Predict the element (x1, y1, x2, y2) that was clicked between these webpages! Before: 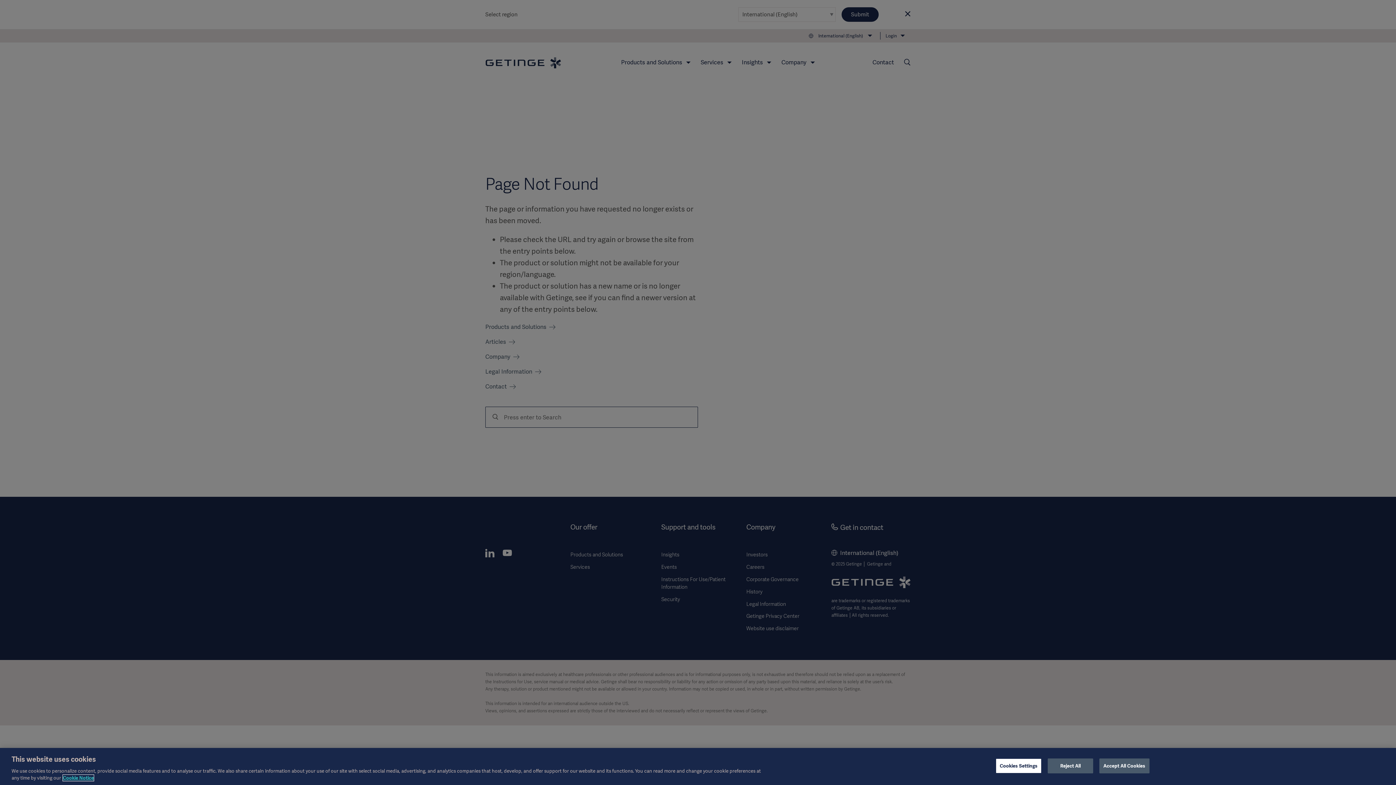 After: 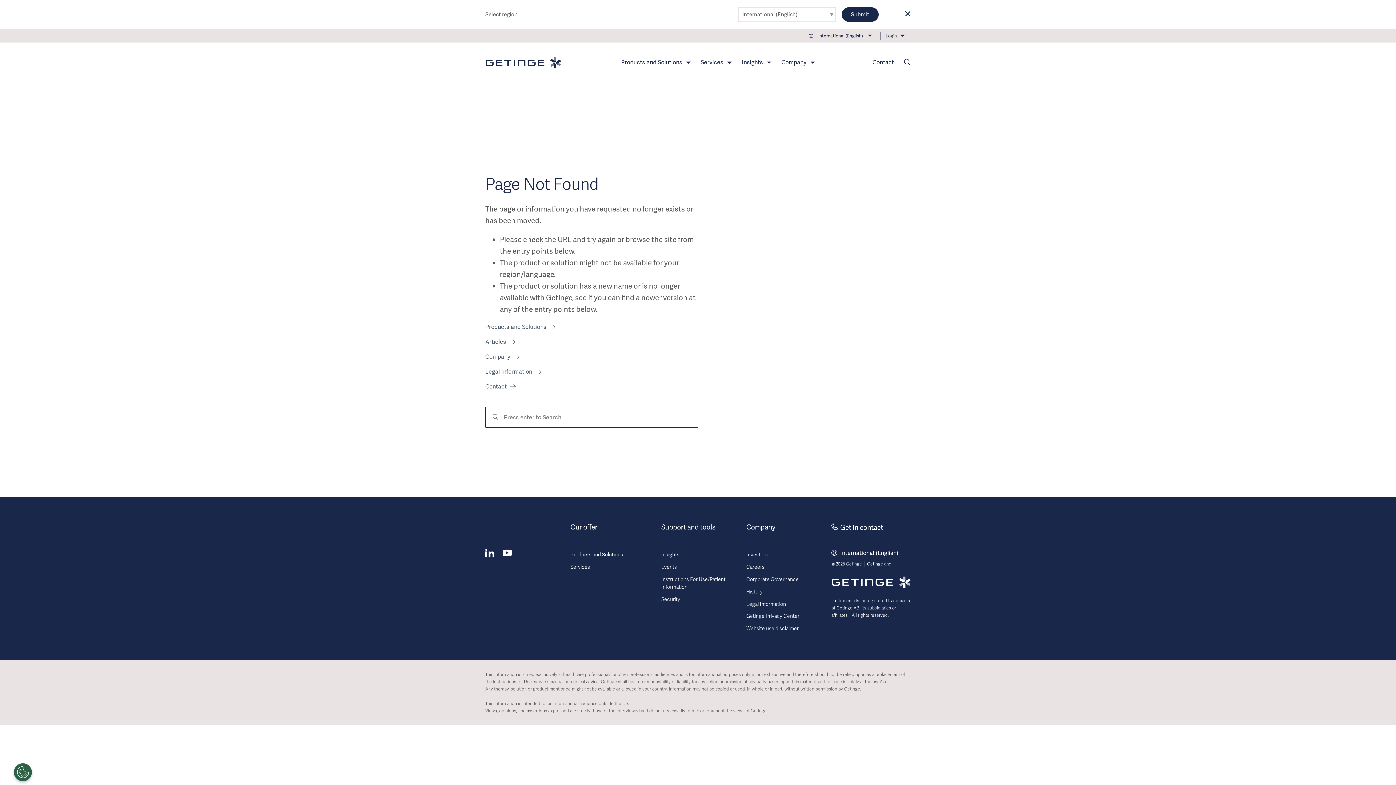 Action: bbox: (1099, 758, 1149, 773) label: Accept All Cookies